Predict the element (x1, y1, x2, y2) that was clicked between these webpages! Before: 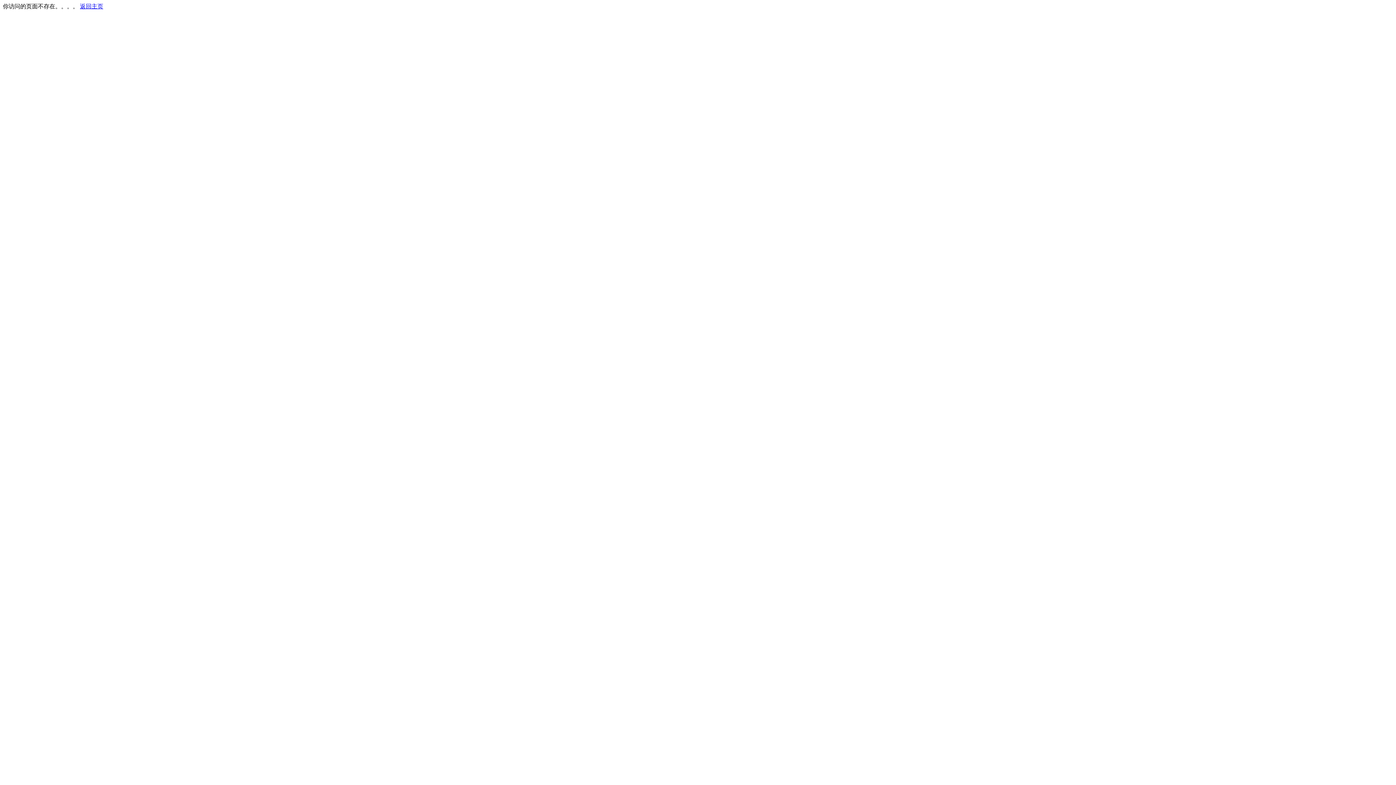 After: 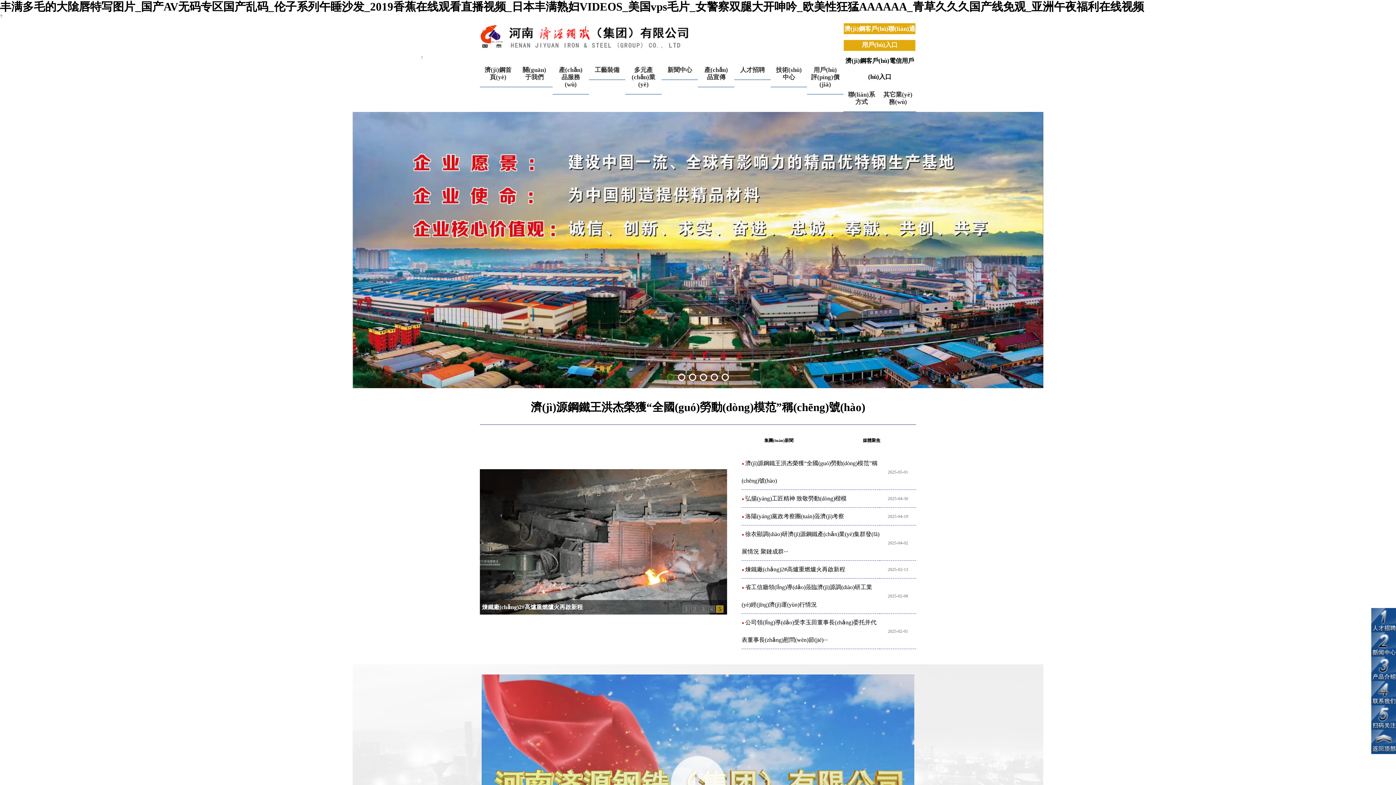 Action: label: 返回主页 bbox: (80, 3, 103, 9)